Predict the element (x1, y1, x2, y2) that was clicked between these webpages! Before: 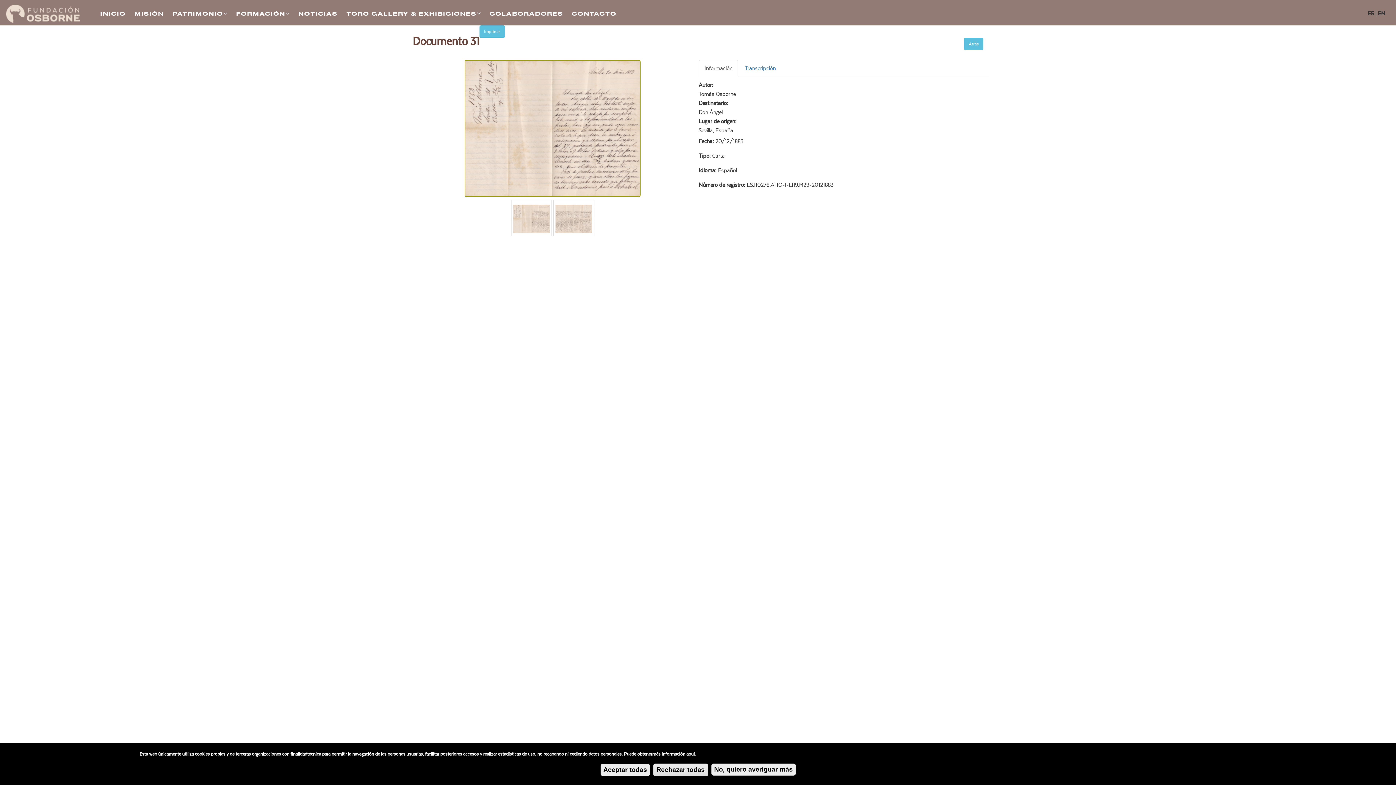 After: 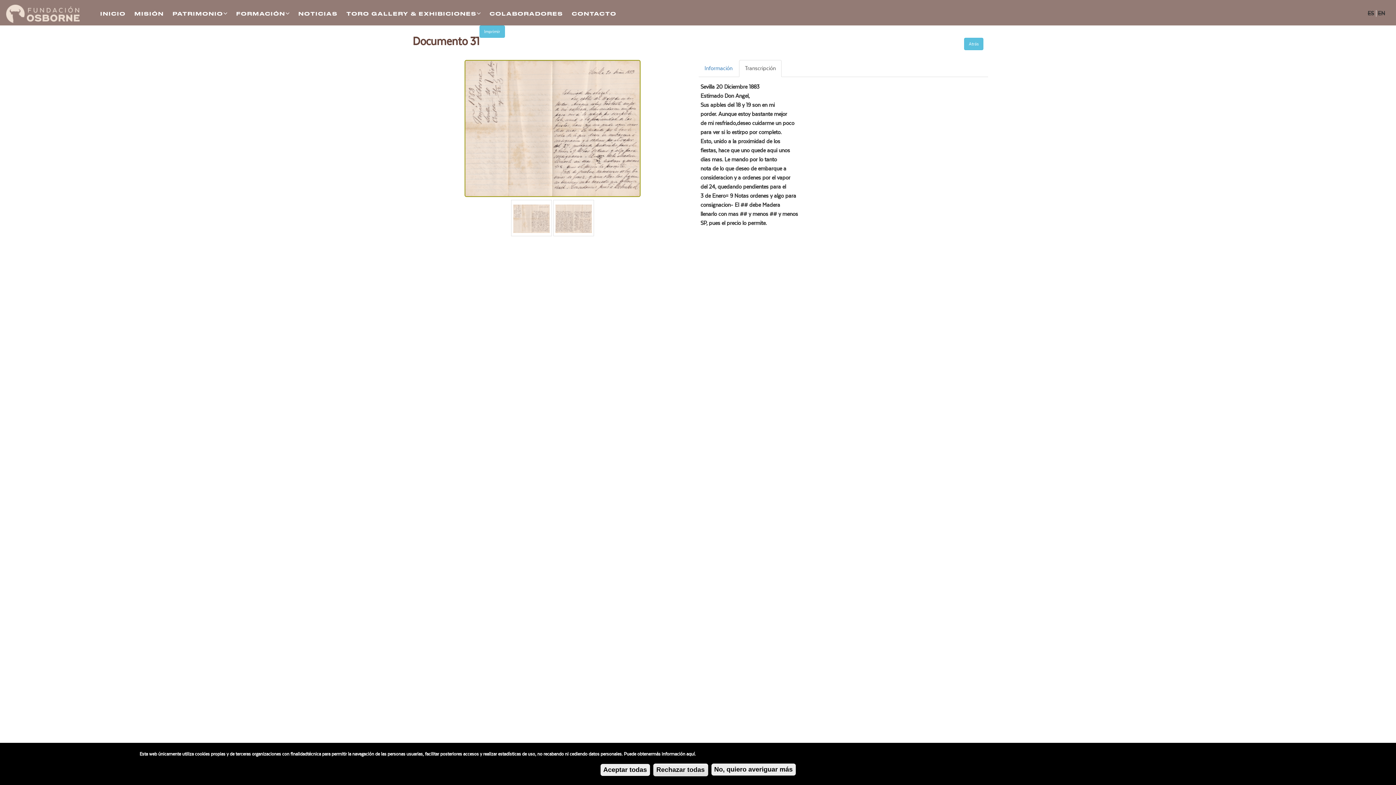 Action: label: Transcripción bbox: (739, 60, 781, 77)